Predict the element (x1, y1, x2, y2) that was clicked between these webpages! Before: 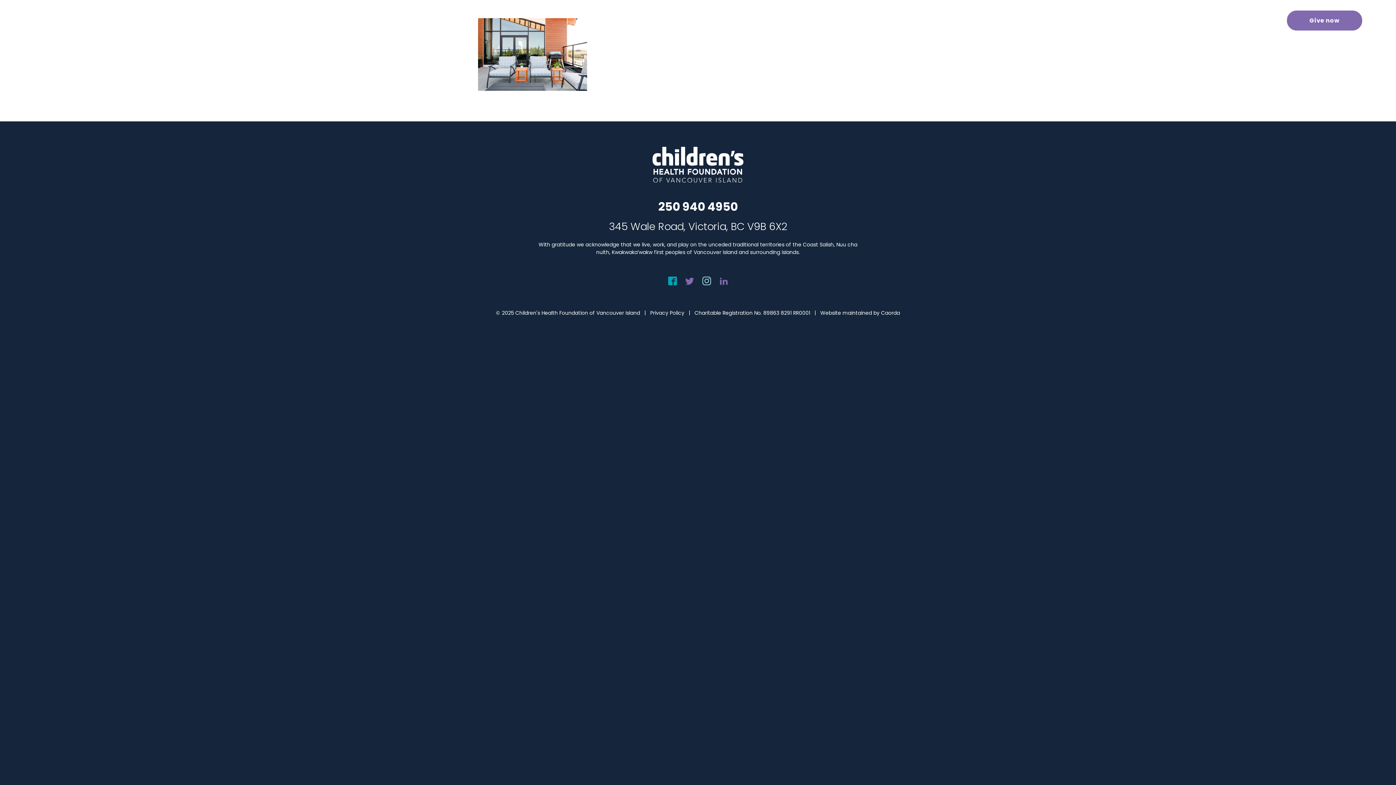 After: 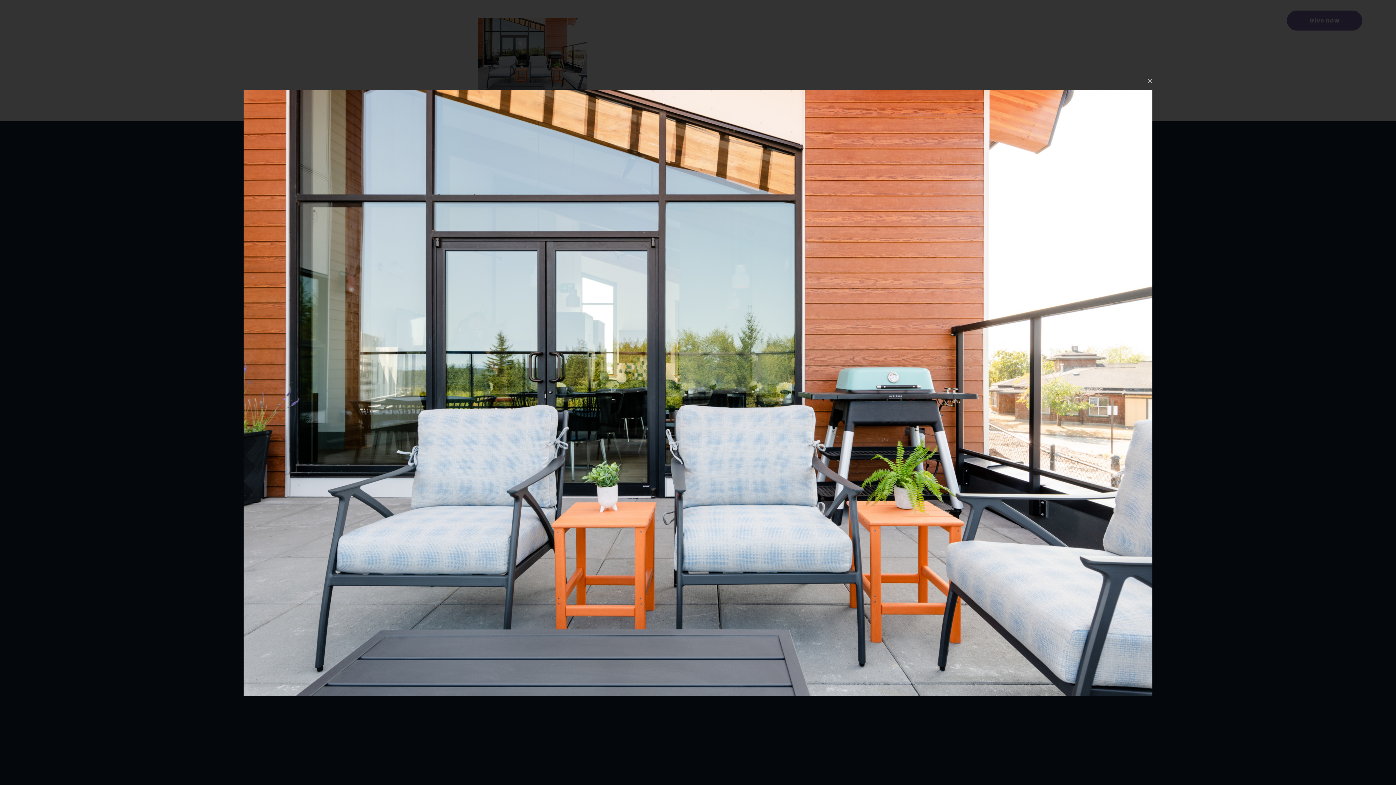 Action: bbox: (478, 84, 587, 93)